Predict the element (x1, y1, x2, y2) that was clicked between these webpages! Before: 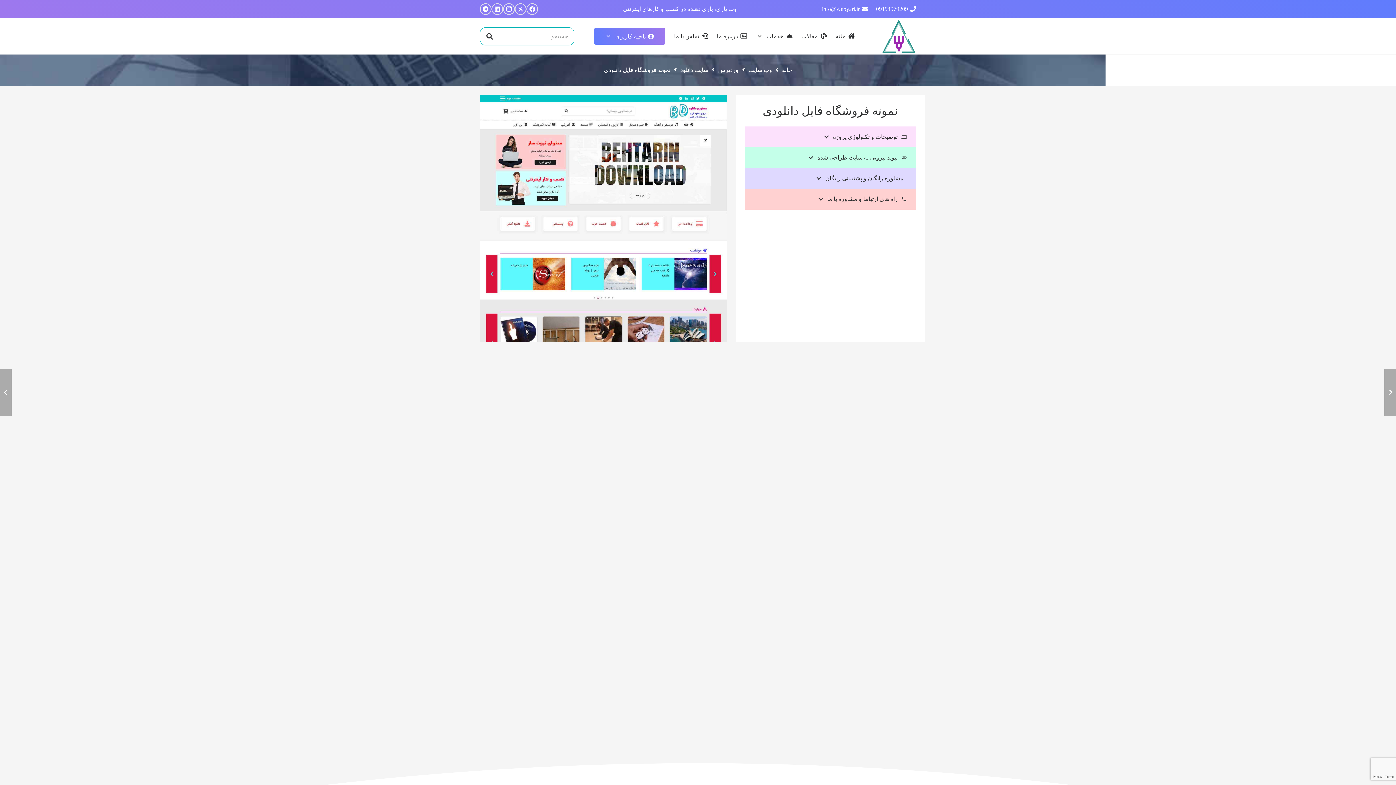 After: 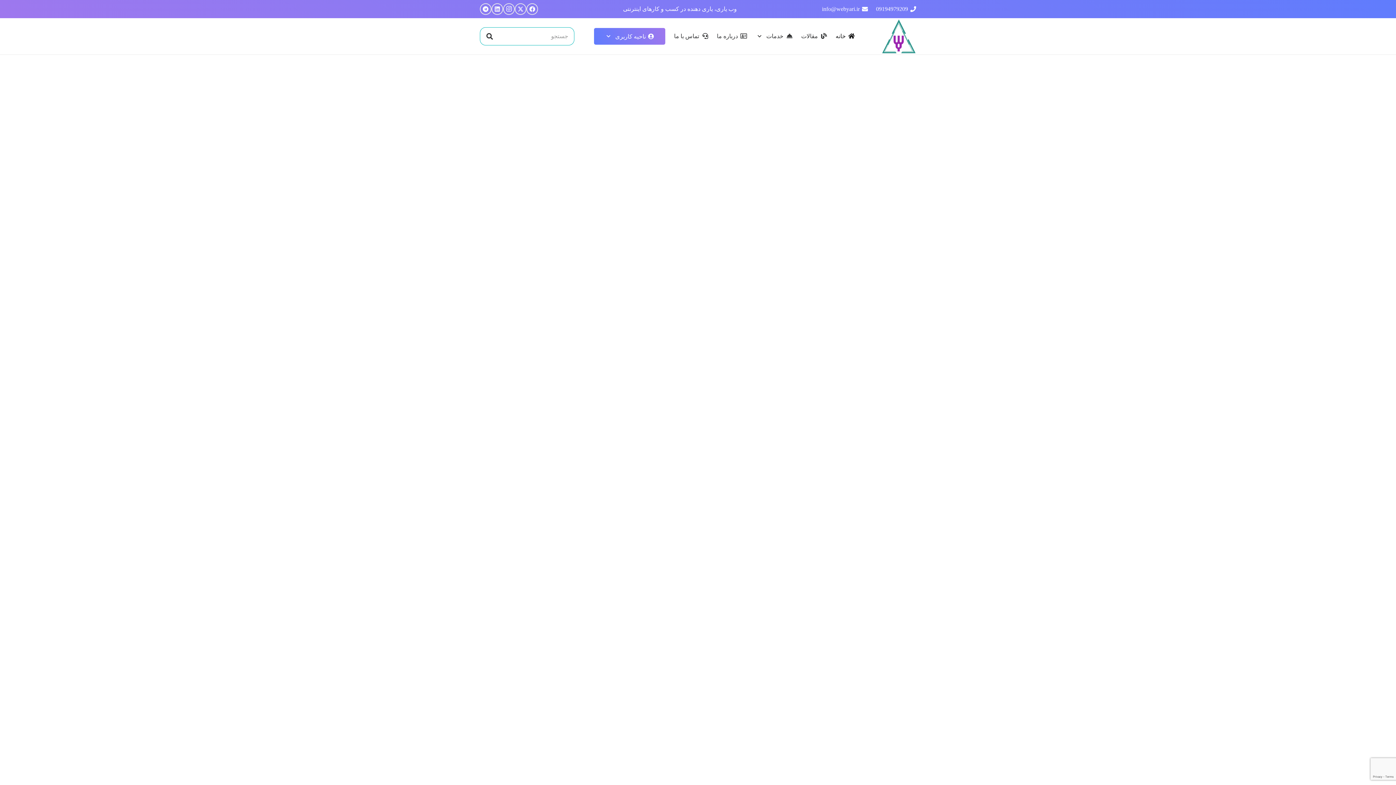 Action: bbox: (782, 66, 792, 73) label: خانه